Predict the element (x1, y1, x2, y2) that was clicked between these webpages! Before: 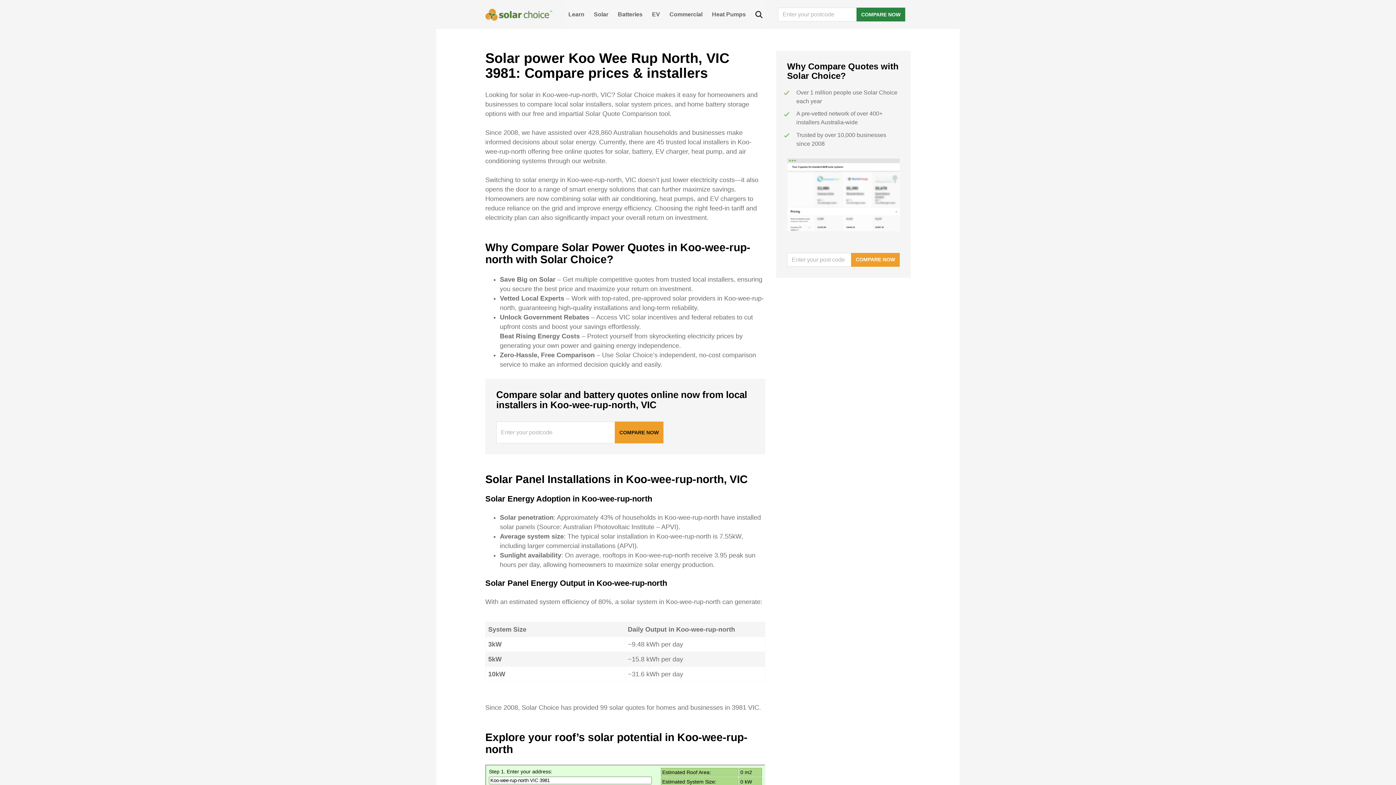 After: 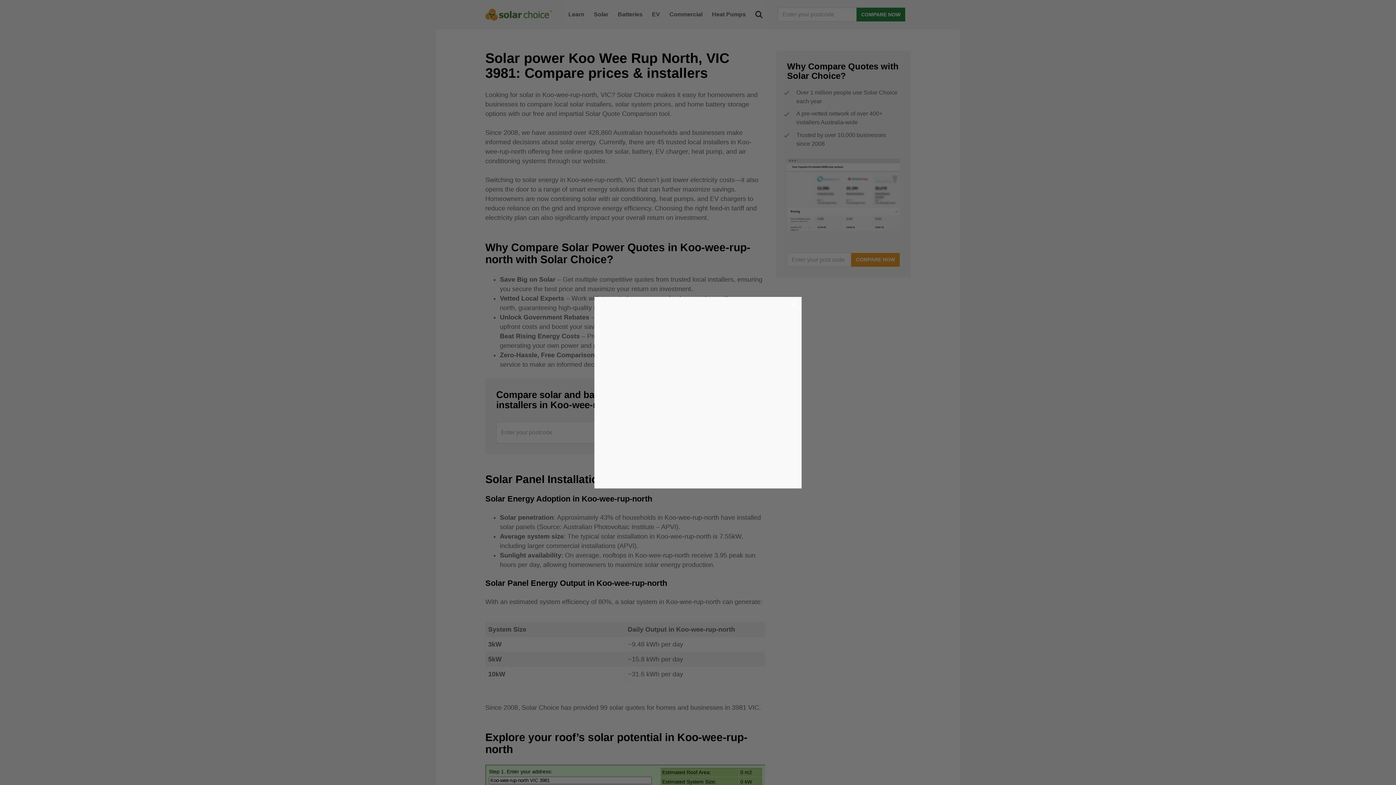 Action: bbox: (851, 252, 900, 266) label: COMPARE NOW